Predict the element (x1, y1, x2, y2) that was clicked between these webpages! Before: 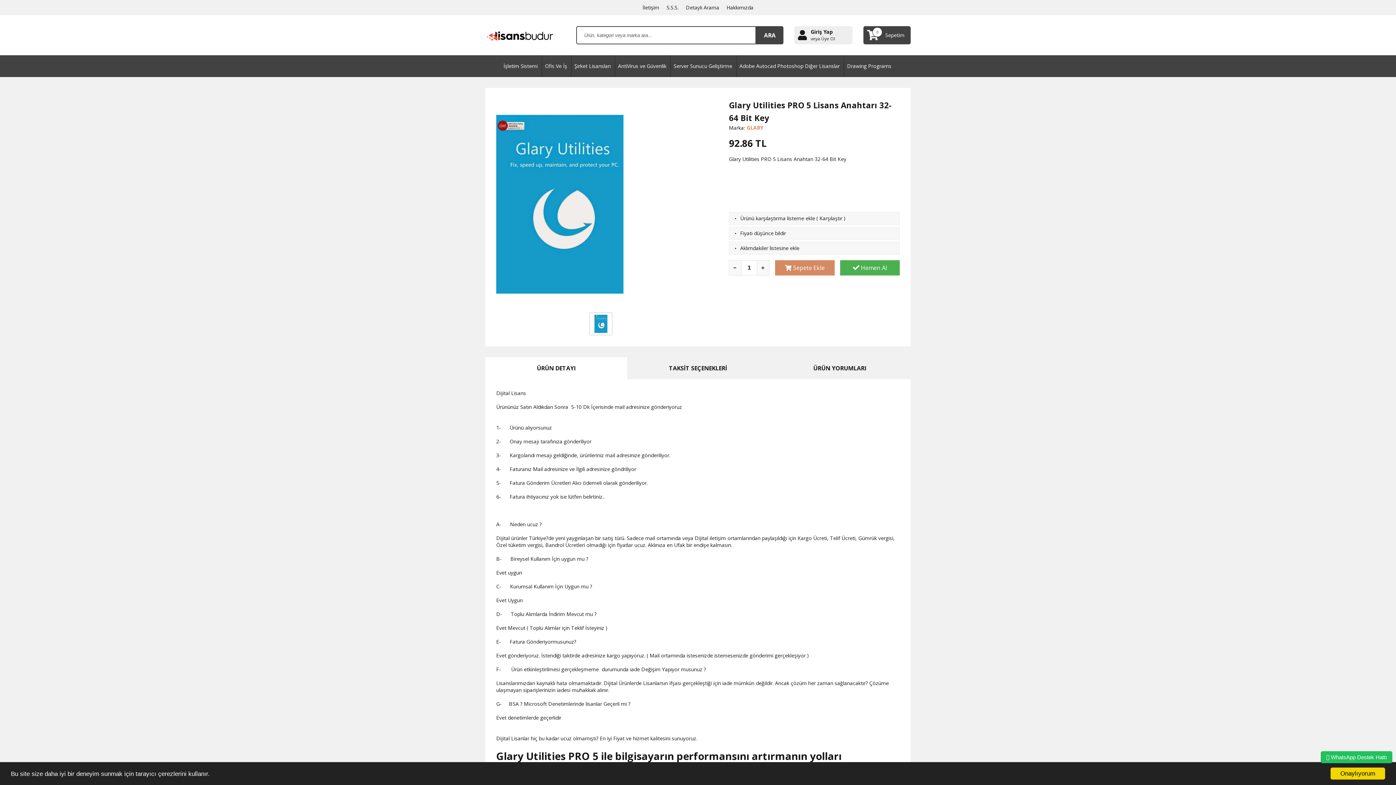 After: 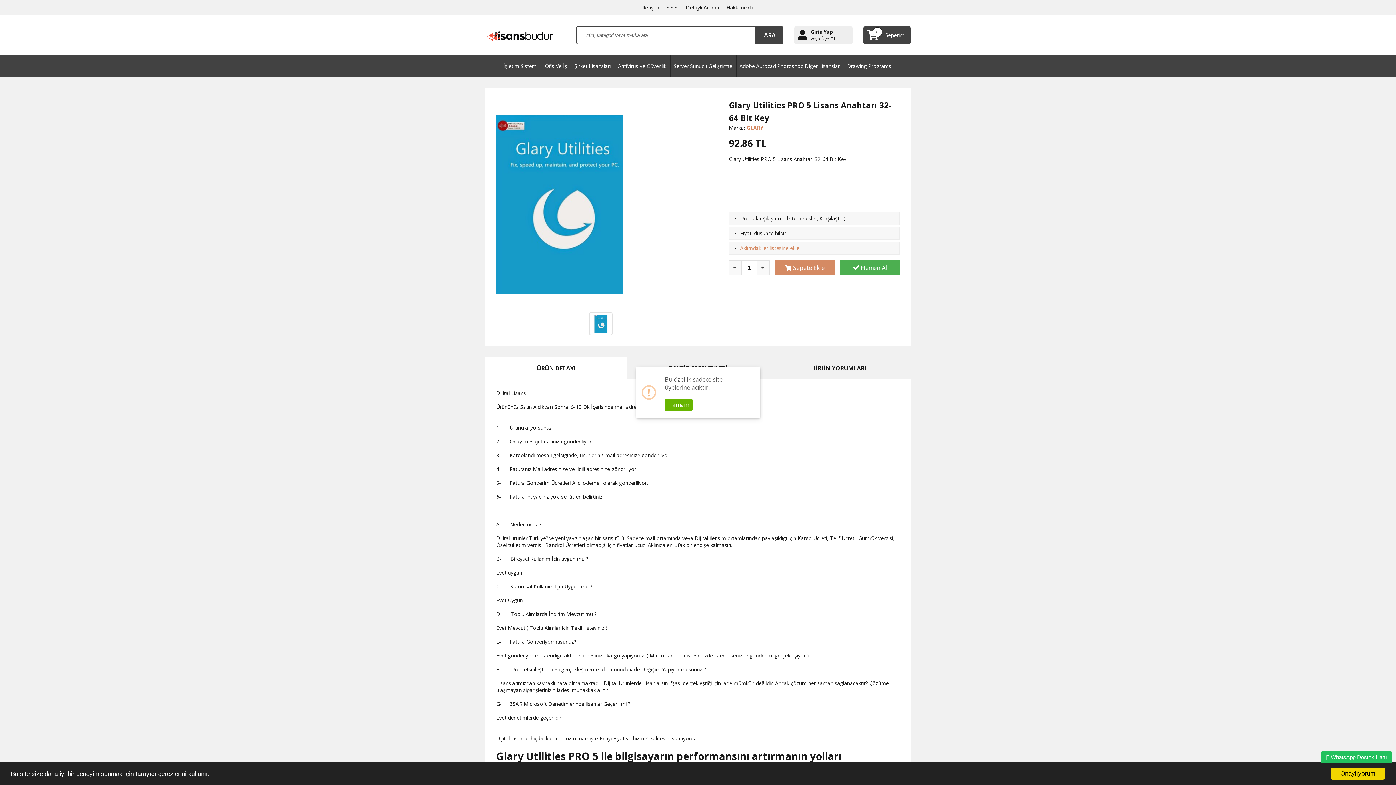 Action: label:  · 
Aklımdakiler listesine ekle bbox: (740, 244, 799, 251)